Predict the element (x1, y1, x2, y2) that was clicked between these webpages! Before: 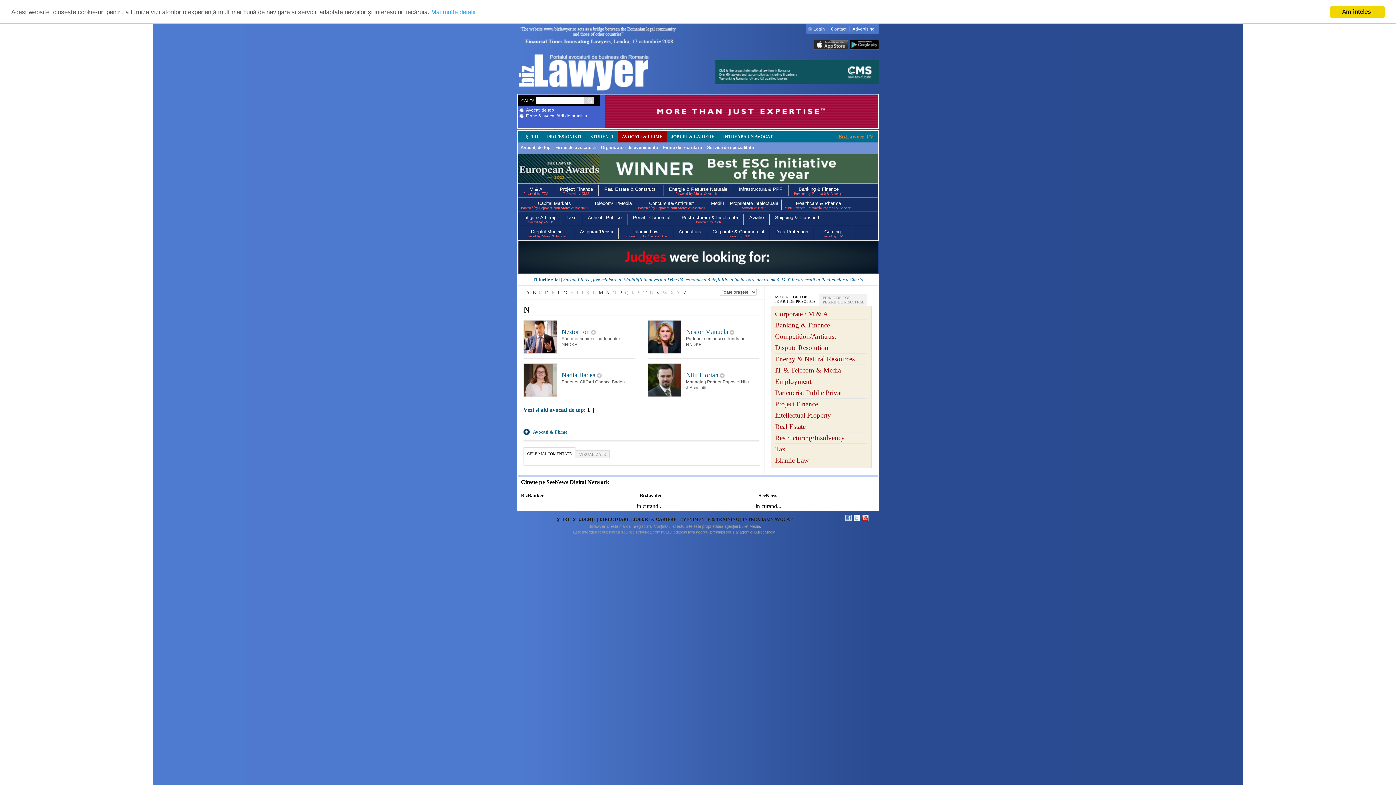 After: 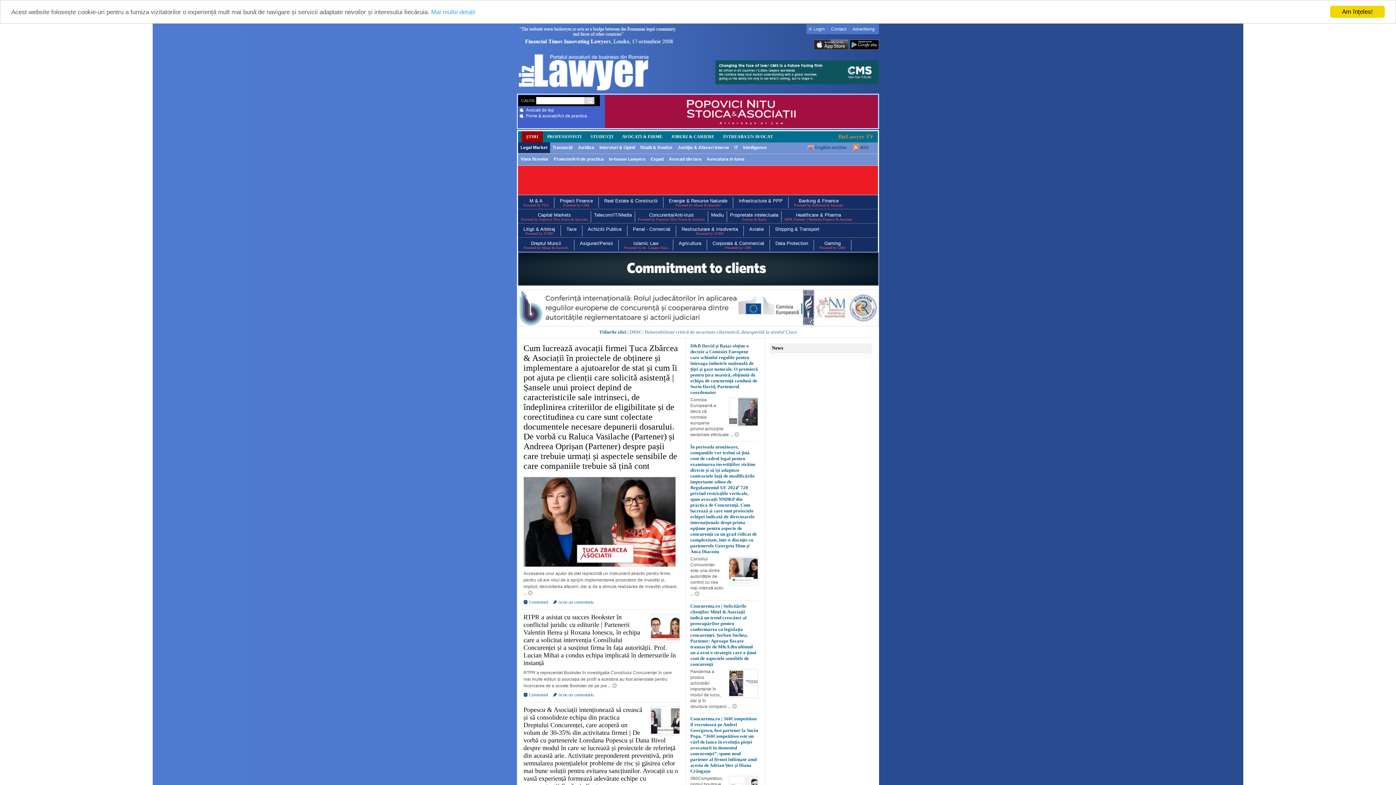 Action: bbox: (649, 200, 694, 206) label: Concurenta/Anti-trust